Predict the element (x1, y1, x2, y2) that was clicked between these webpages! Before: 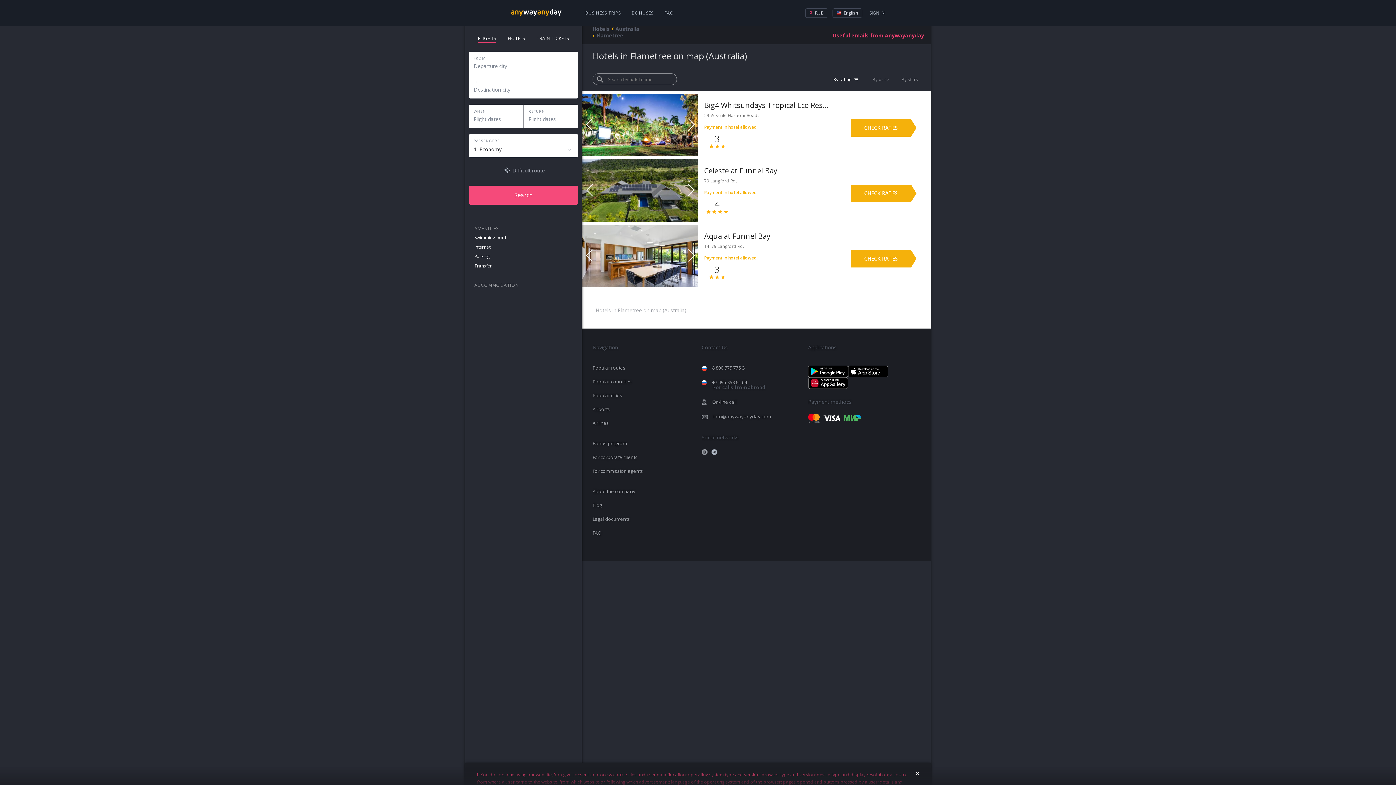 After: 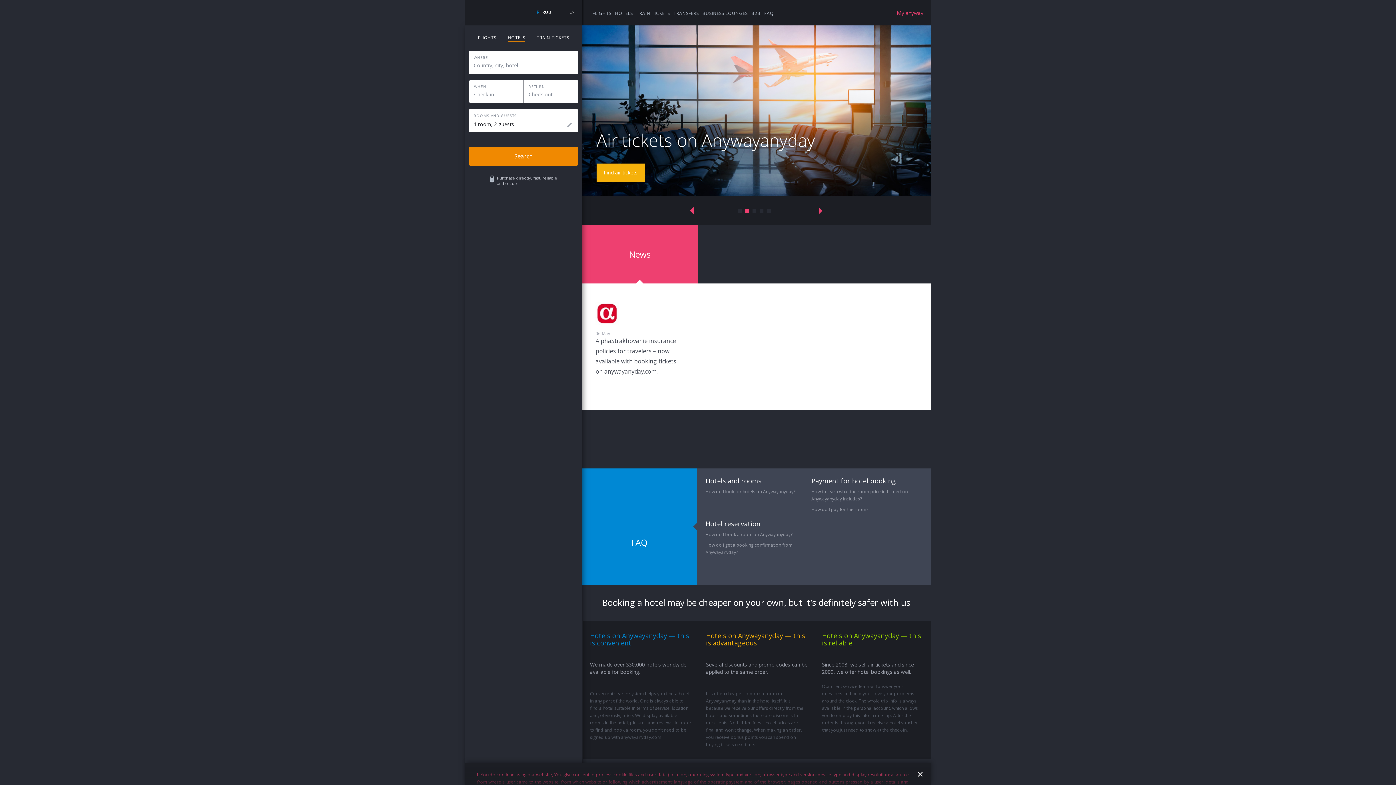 Action: bbox: (592, 25, 611, 32) label: Hotels